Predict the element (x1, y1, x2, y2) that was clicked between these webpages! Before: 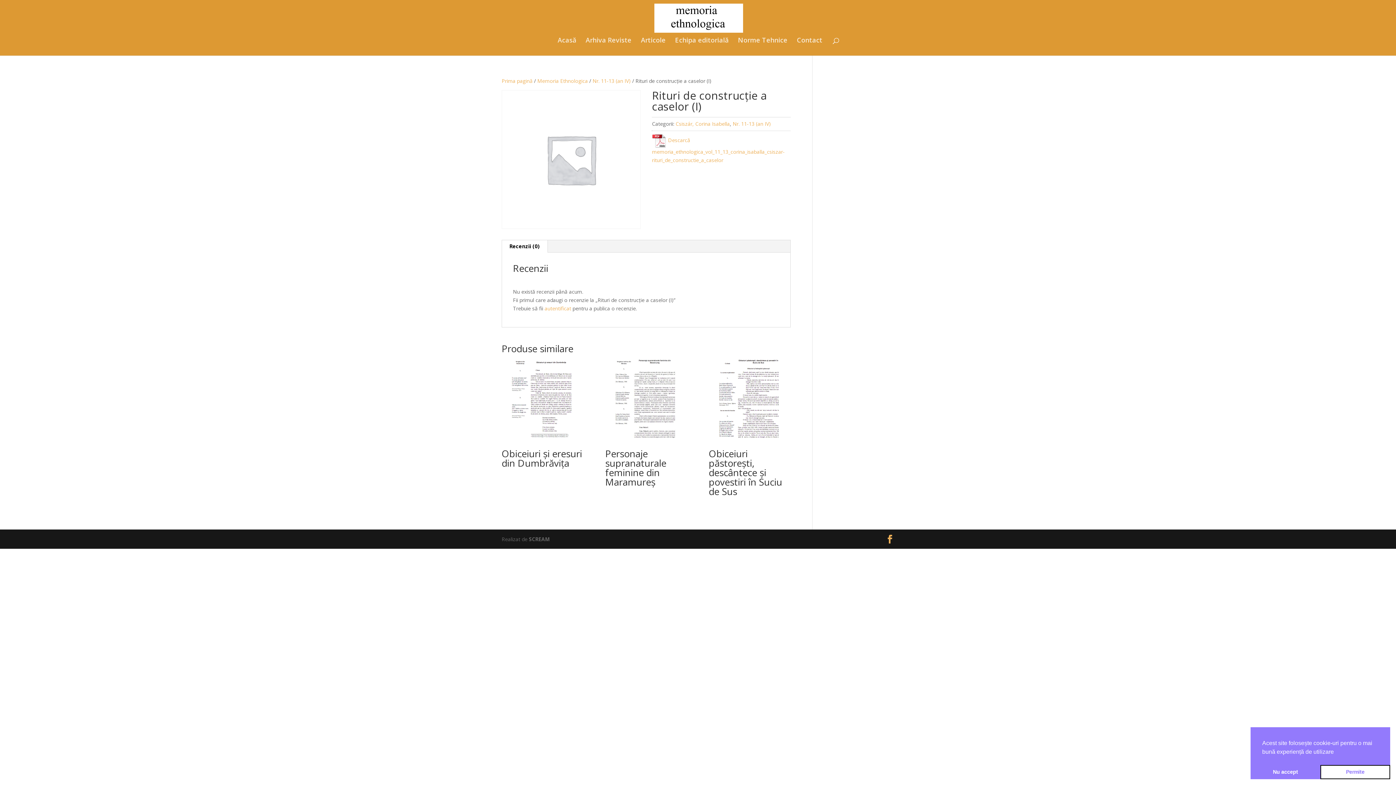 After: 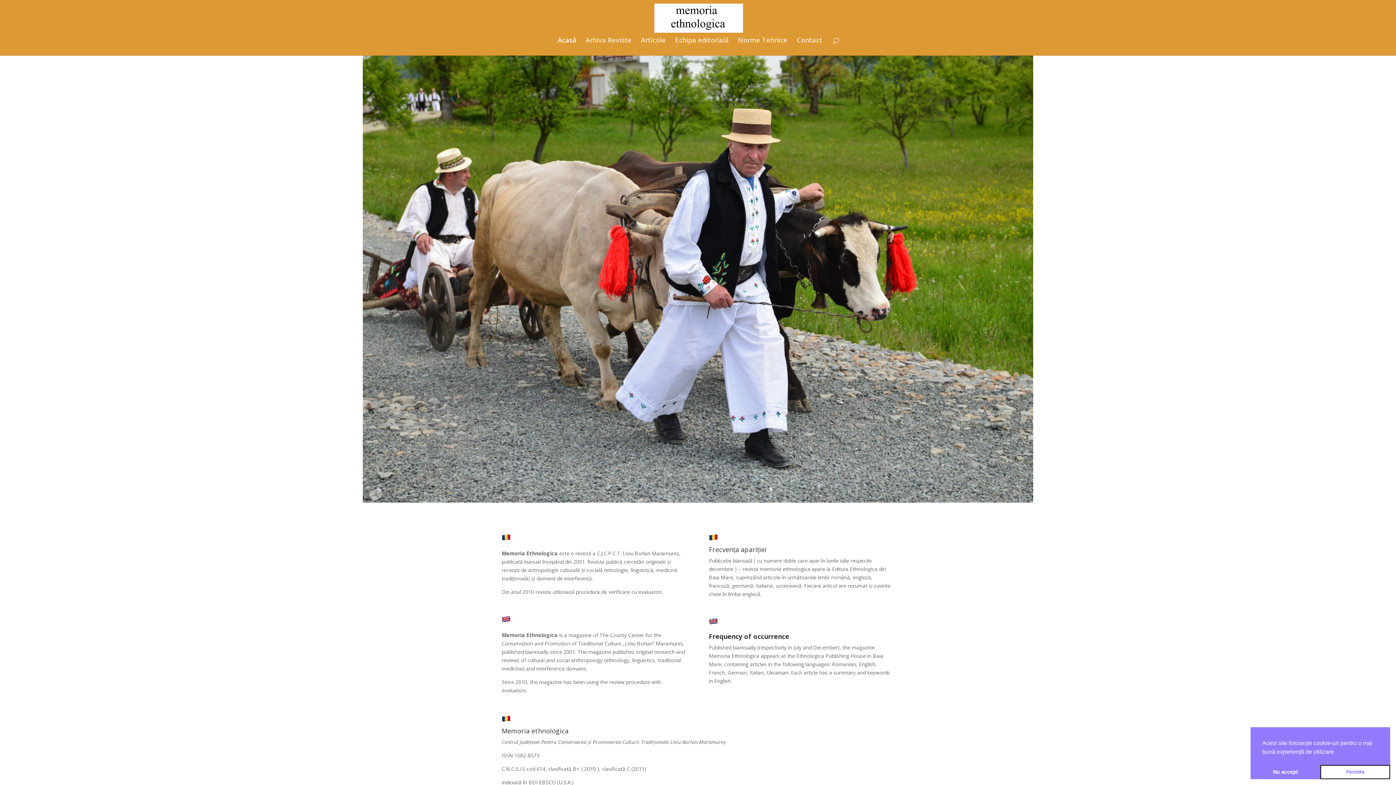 Action: label: Prima pagină bbox: (501, 77, 532, 84)